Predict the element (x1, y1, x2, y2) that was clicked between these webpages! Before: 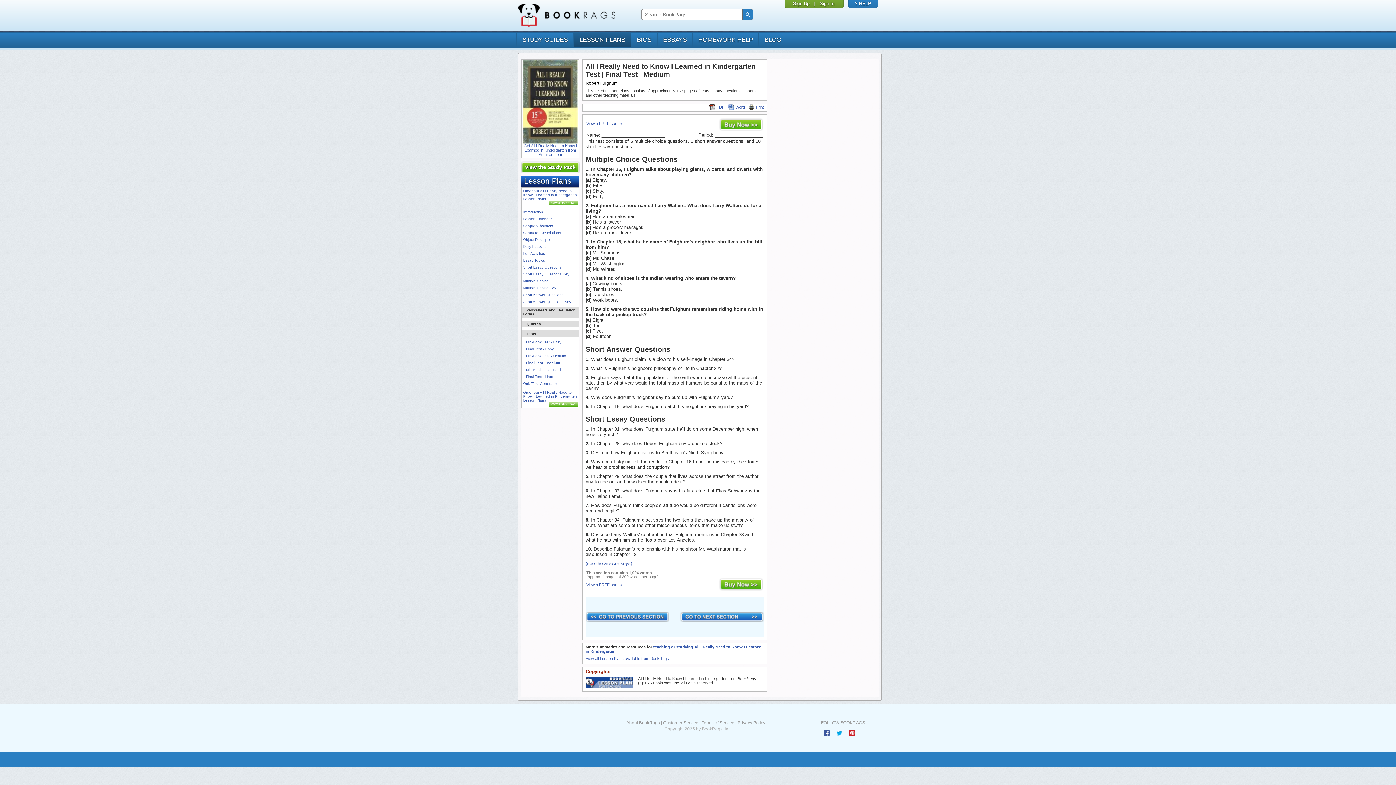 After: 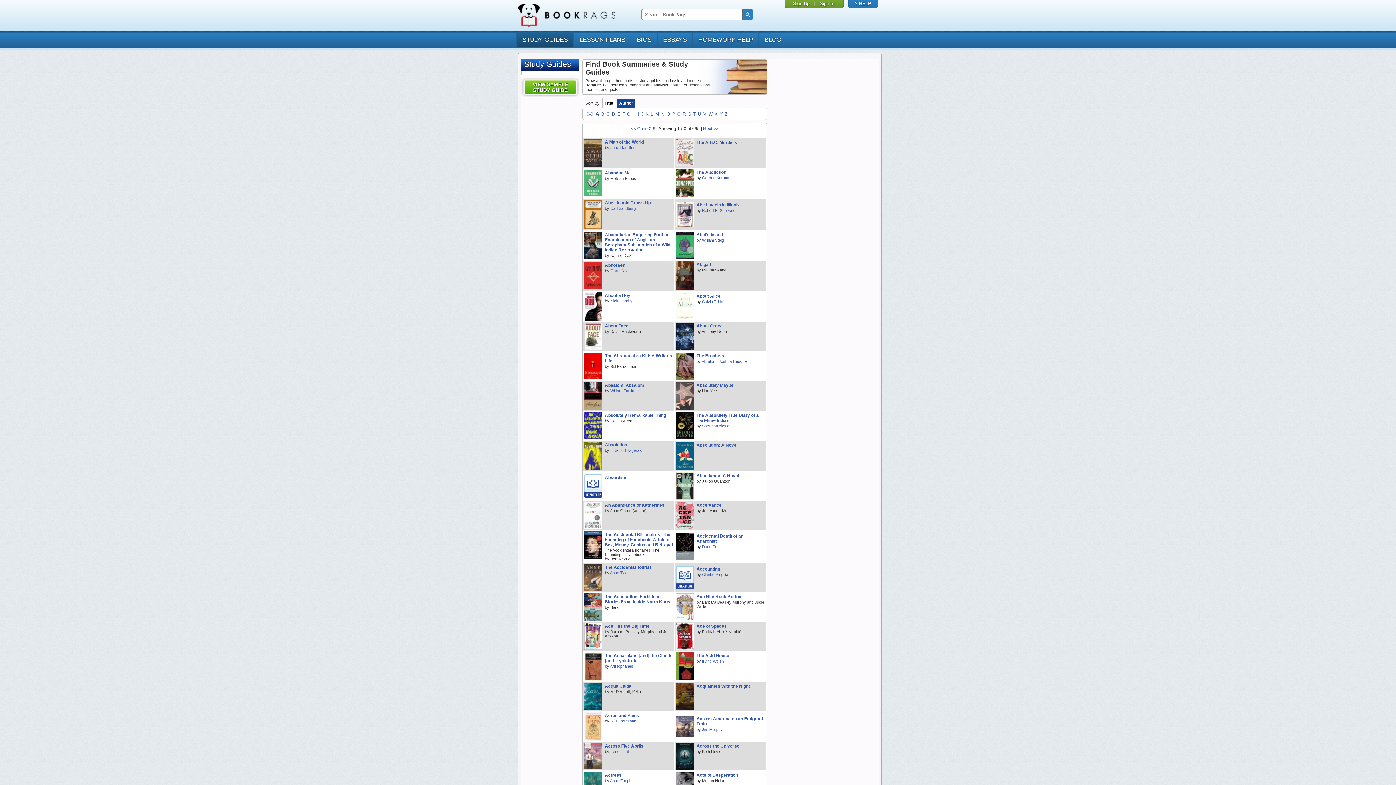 Action: label: STUDY GUIDES bbox: (516, 32, 573, 47)